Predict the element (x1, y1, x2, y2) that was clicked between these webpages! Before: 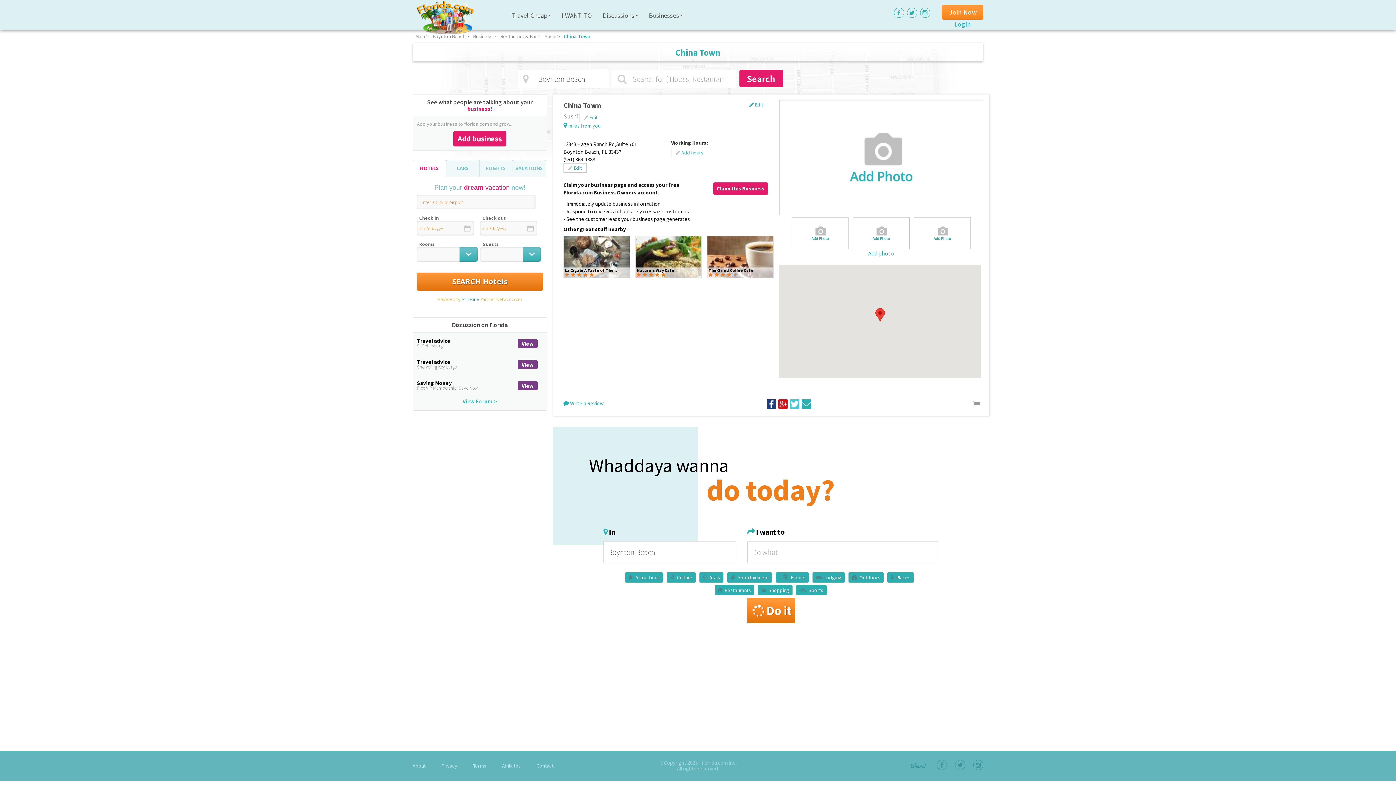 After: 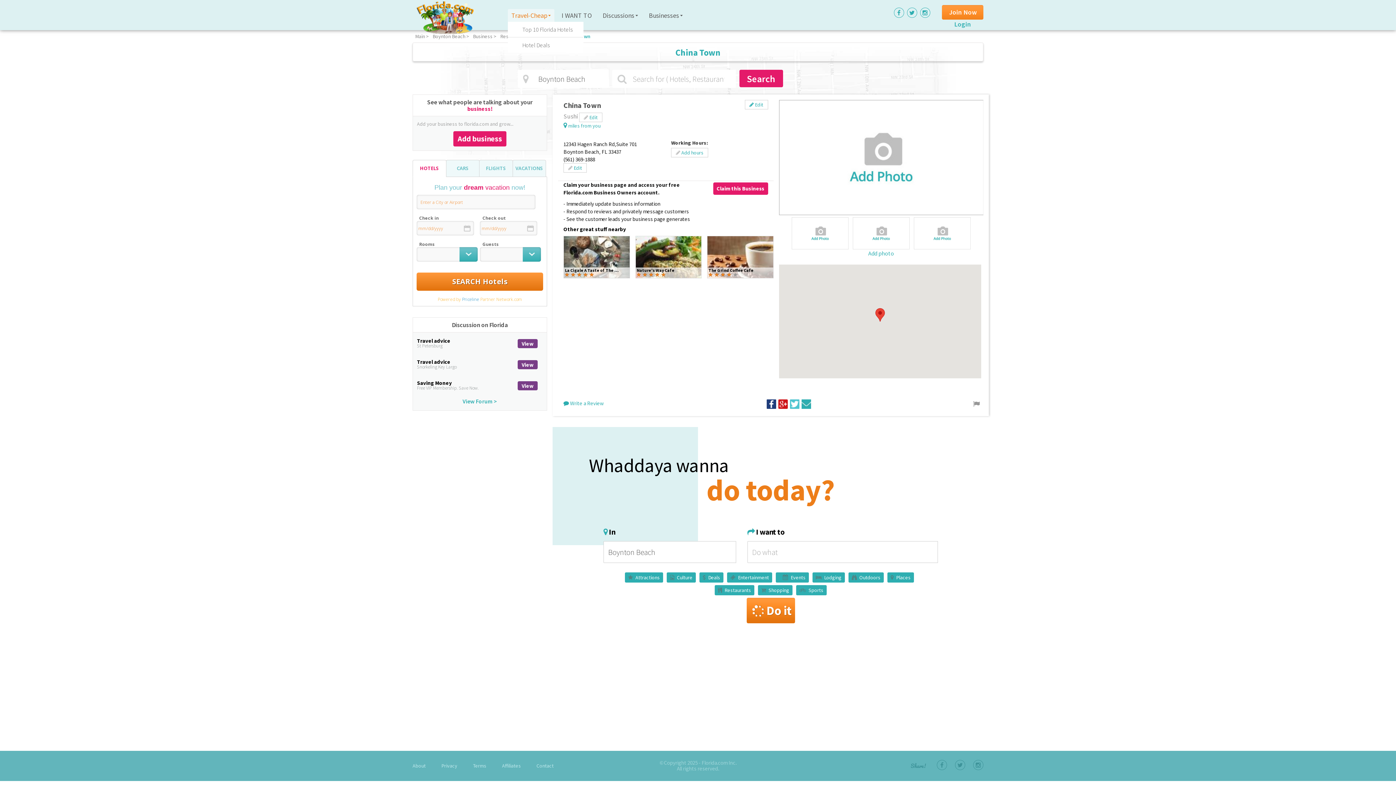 Action: bbox: (511, 11, 550, 19) label: Travel-Cheap